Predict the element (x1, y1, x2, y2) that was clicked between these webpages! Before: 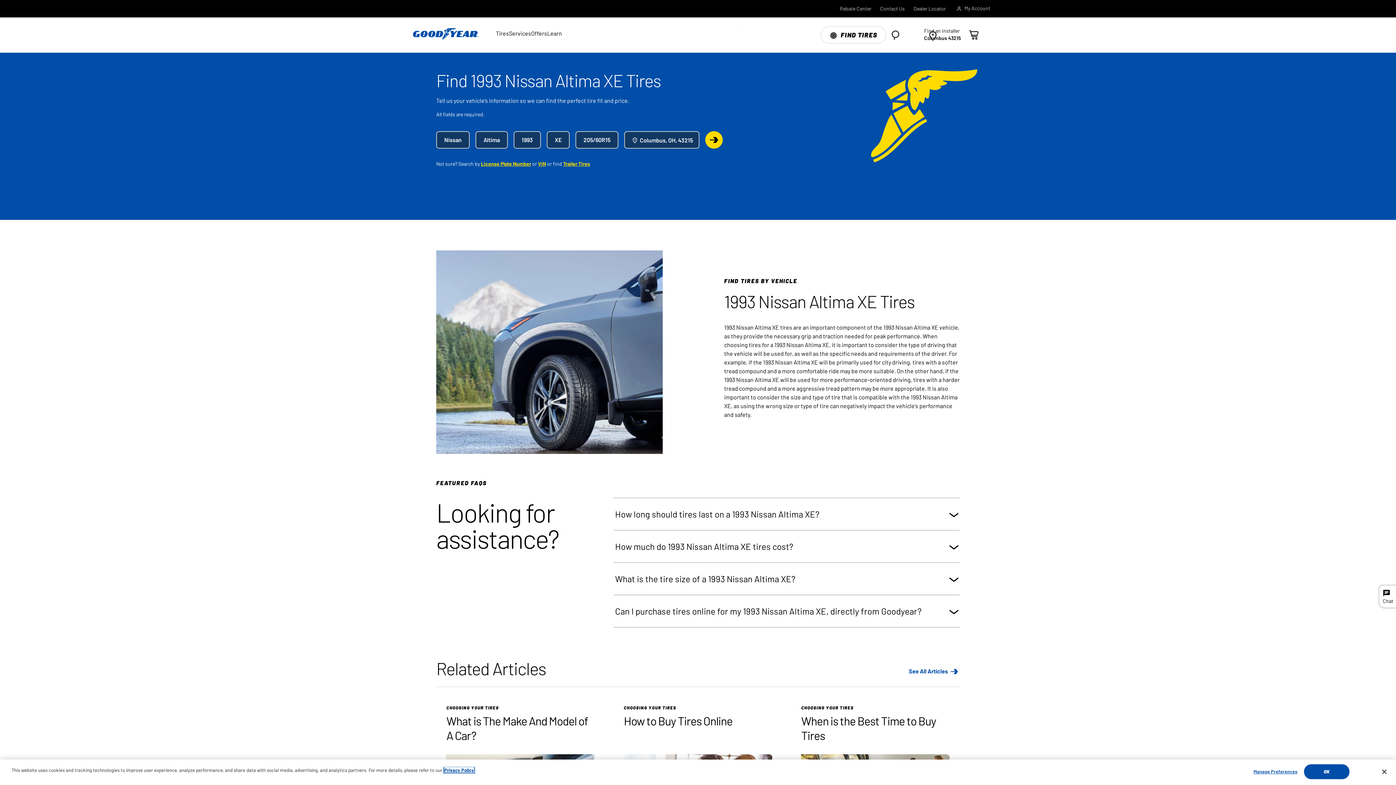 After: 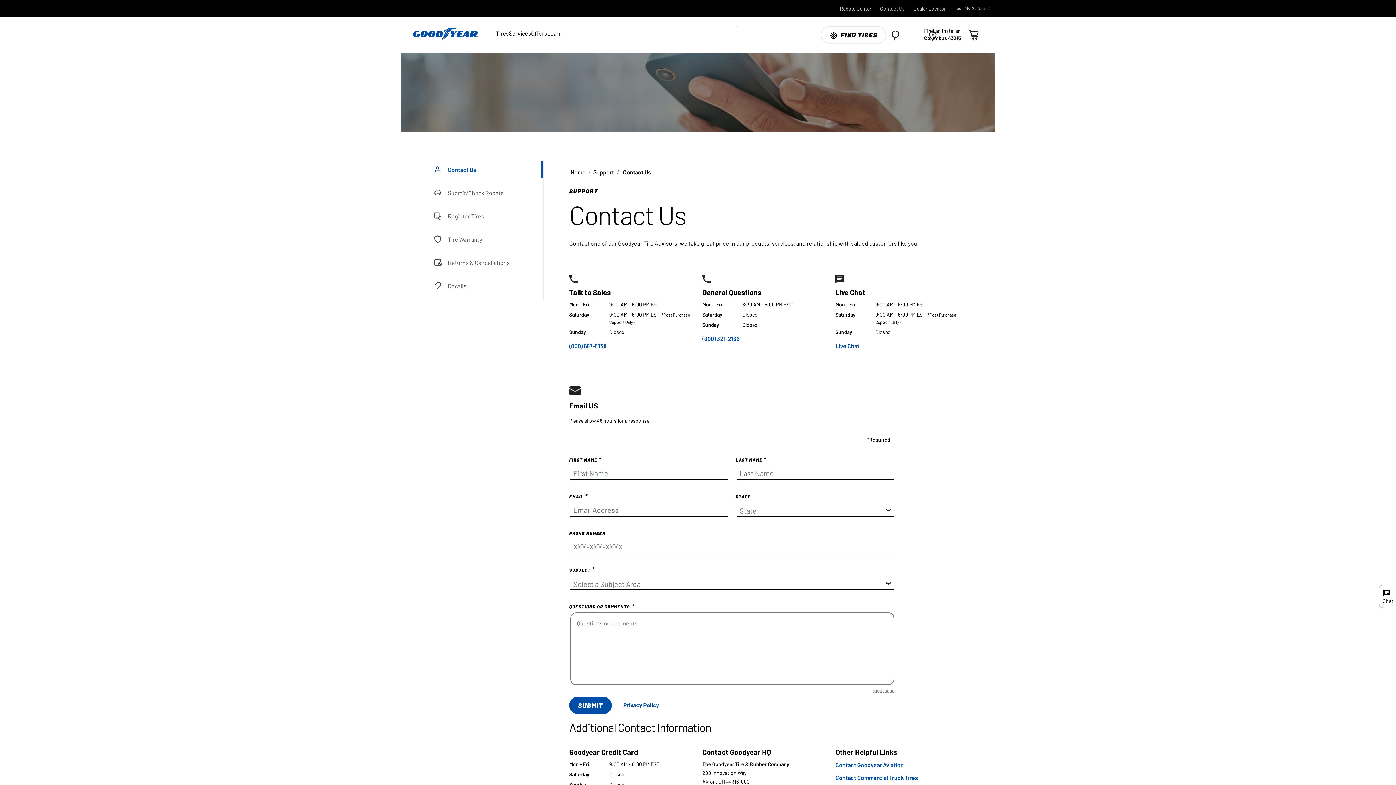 Action: bbox: (880, 4, 905, 12) label: Contact Us